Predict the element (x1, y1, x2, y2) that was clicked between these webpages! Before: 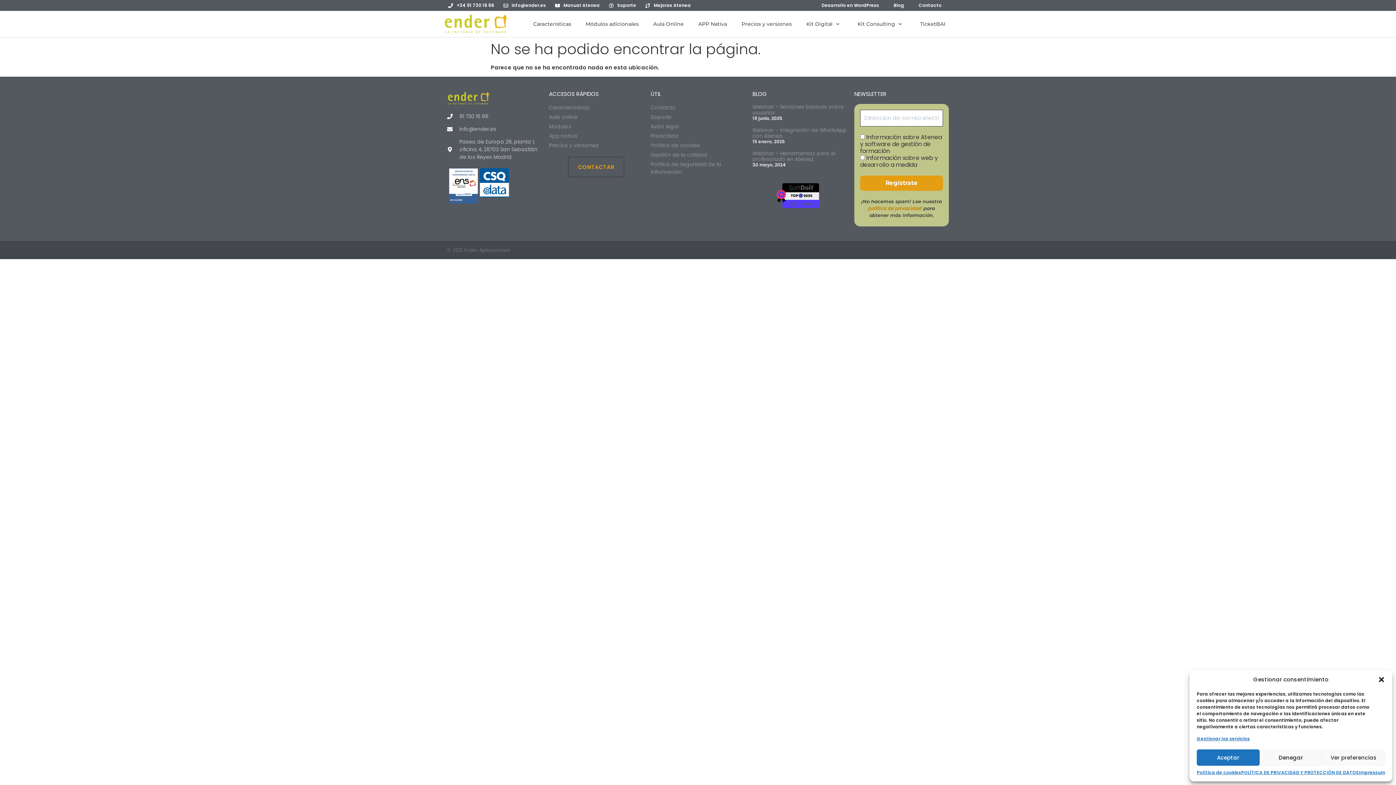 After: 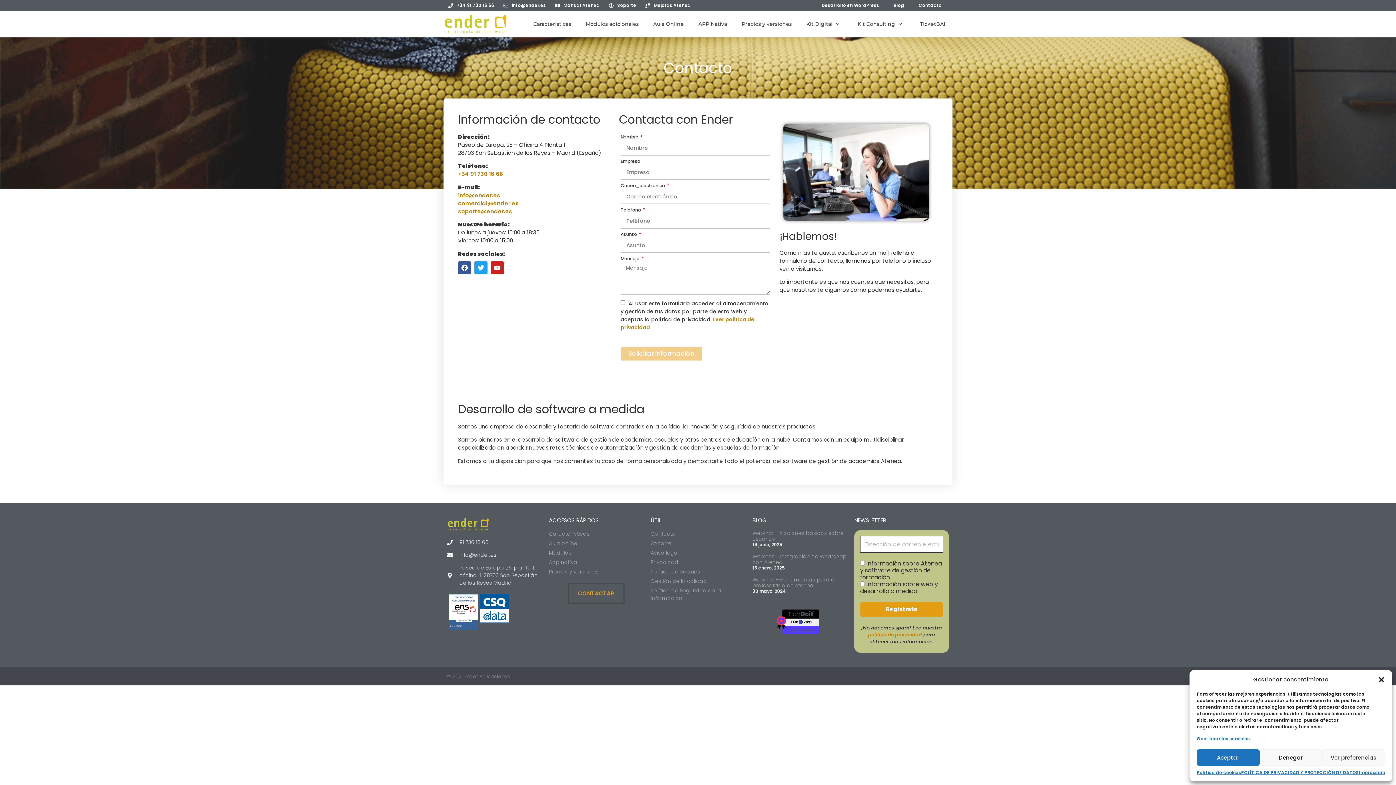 Action: bbox: (911, 1, 949, 9) label: Contacto